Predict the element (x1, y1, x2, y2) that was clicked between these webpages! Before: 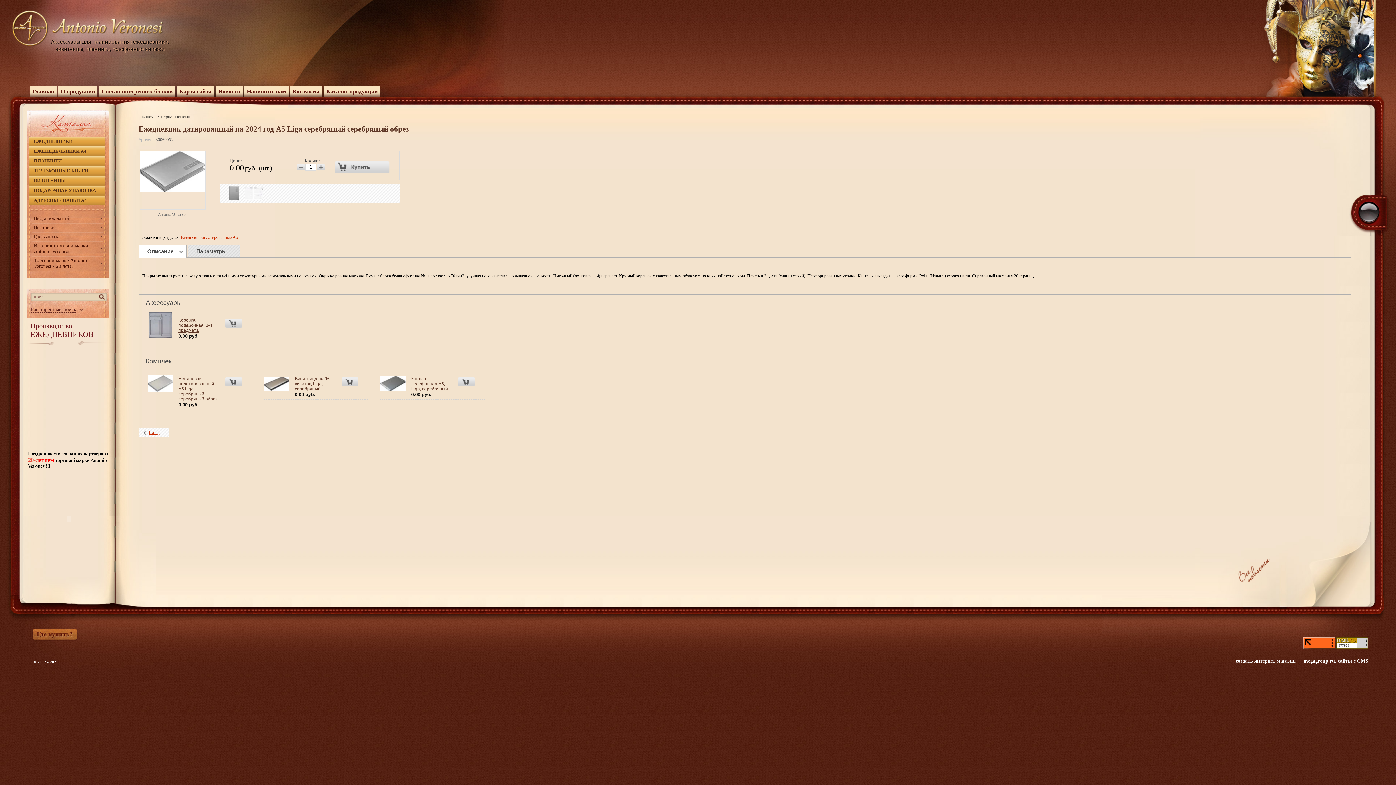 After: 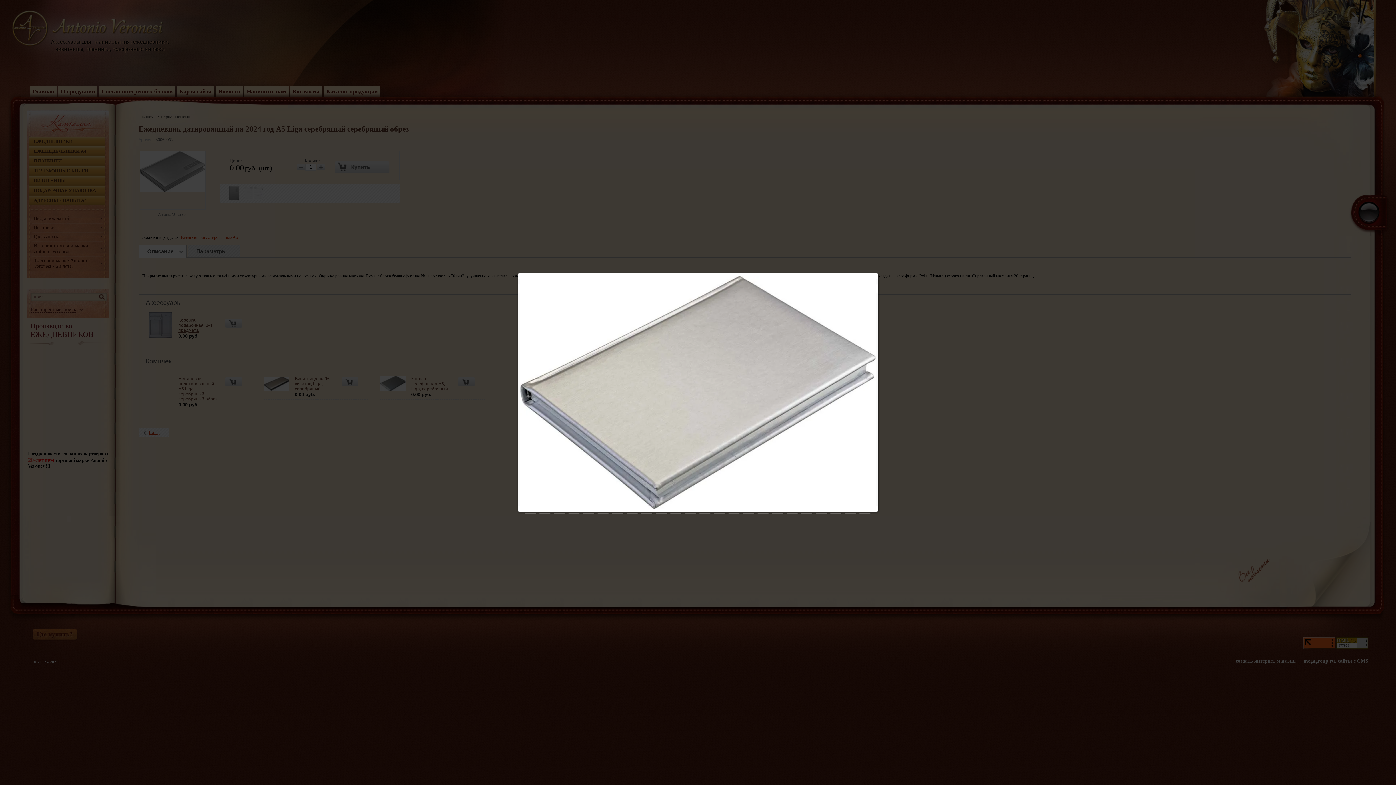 Action: bbox: (147, 370, 173, 396)